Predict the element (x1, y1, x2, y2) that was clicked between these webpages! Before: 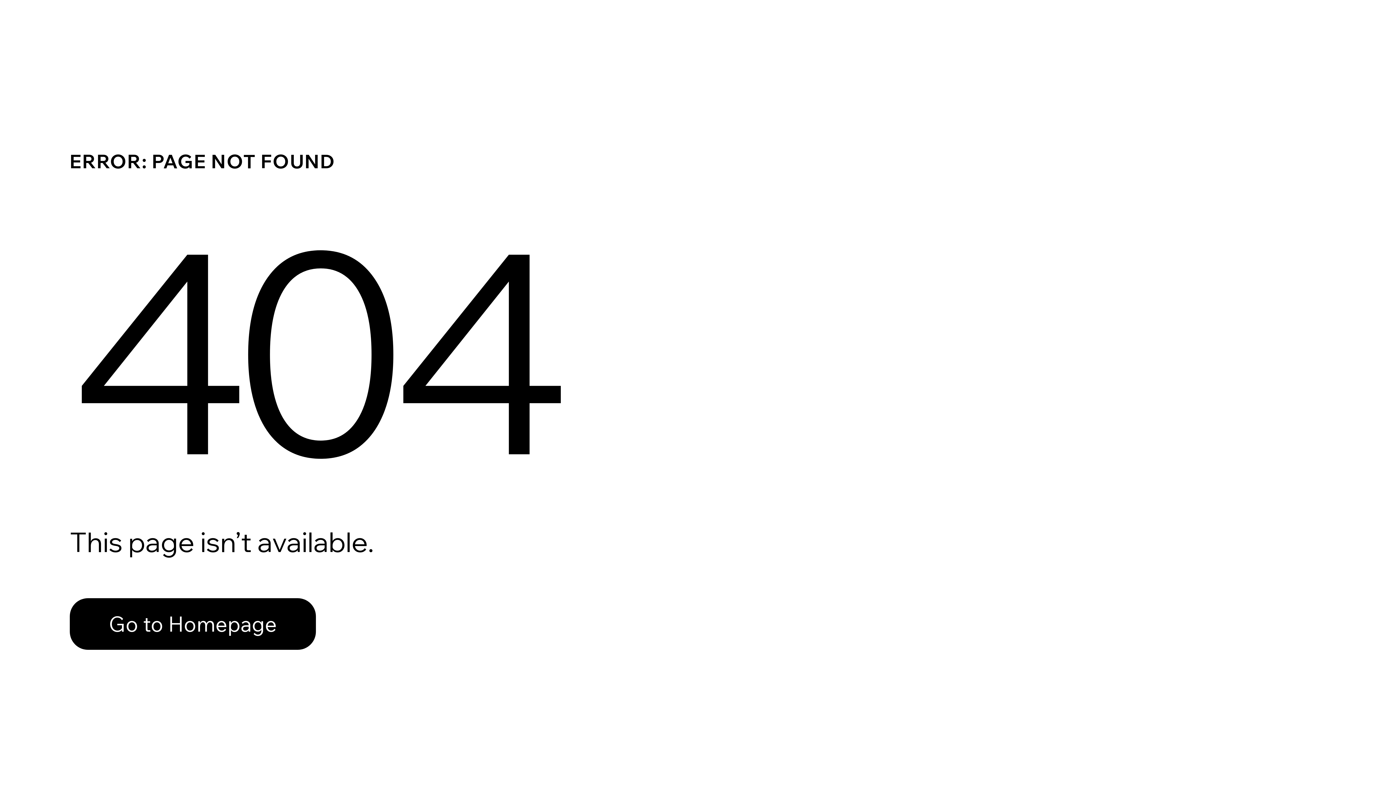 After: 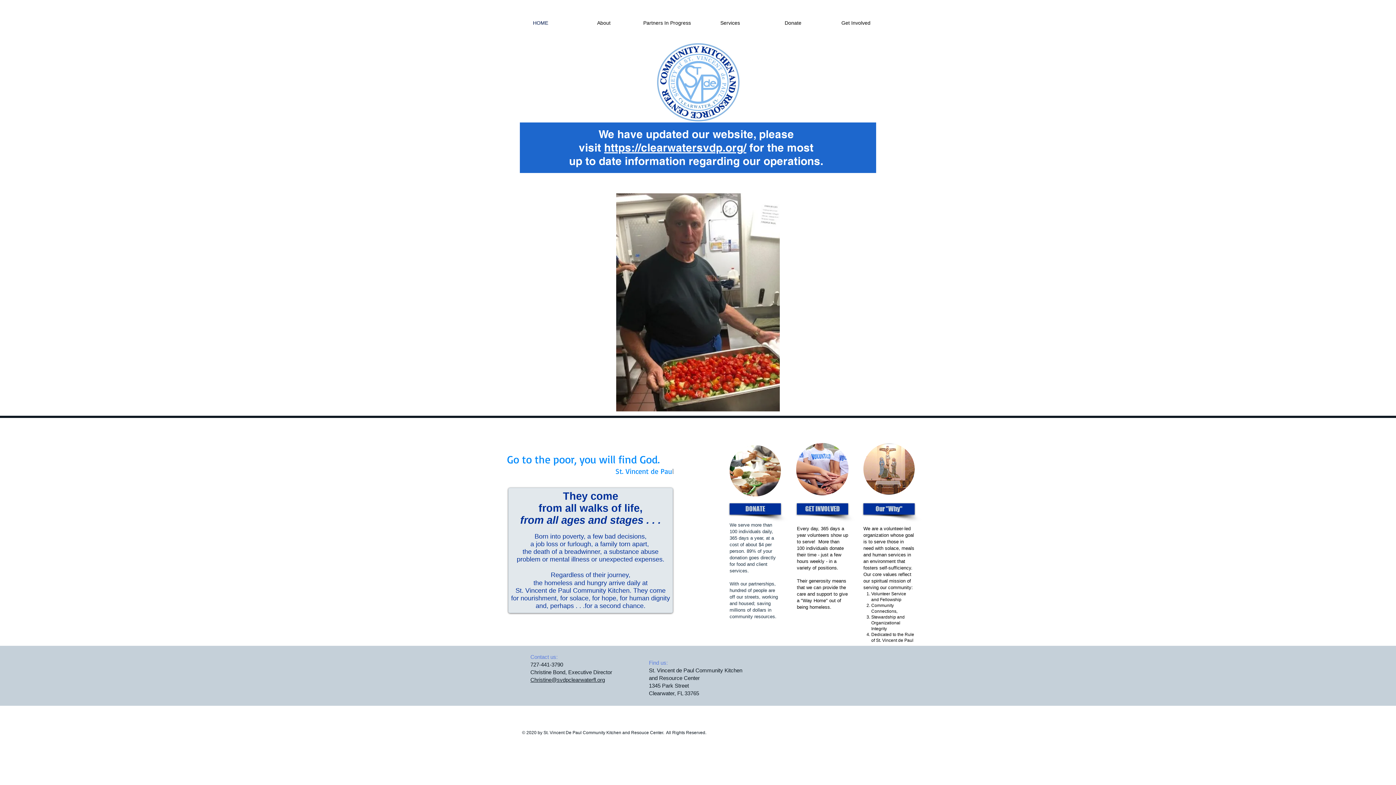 Action: bbox: (69, 598, 316, 650) label: Go to Homepage